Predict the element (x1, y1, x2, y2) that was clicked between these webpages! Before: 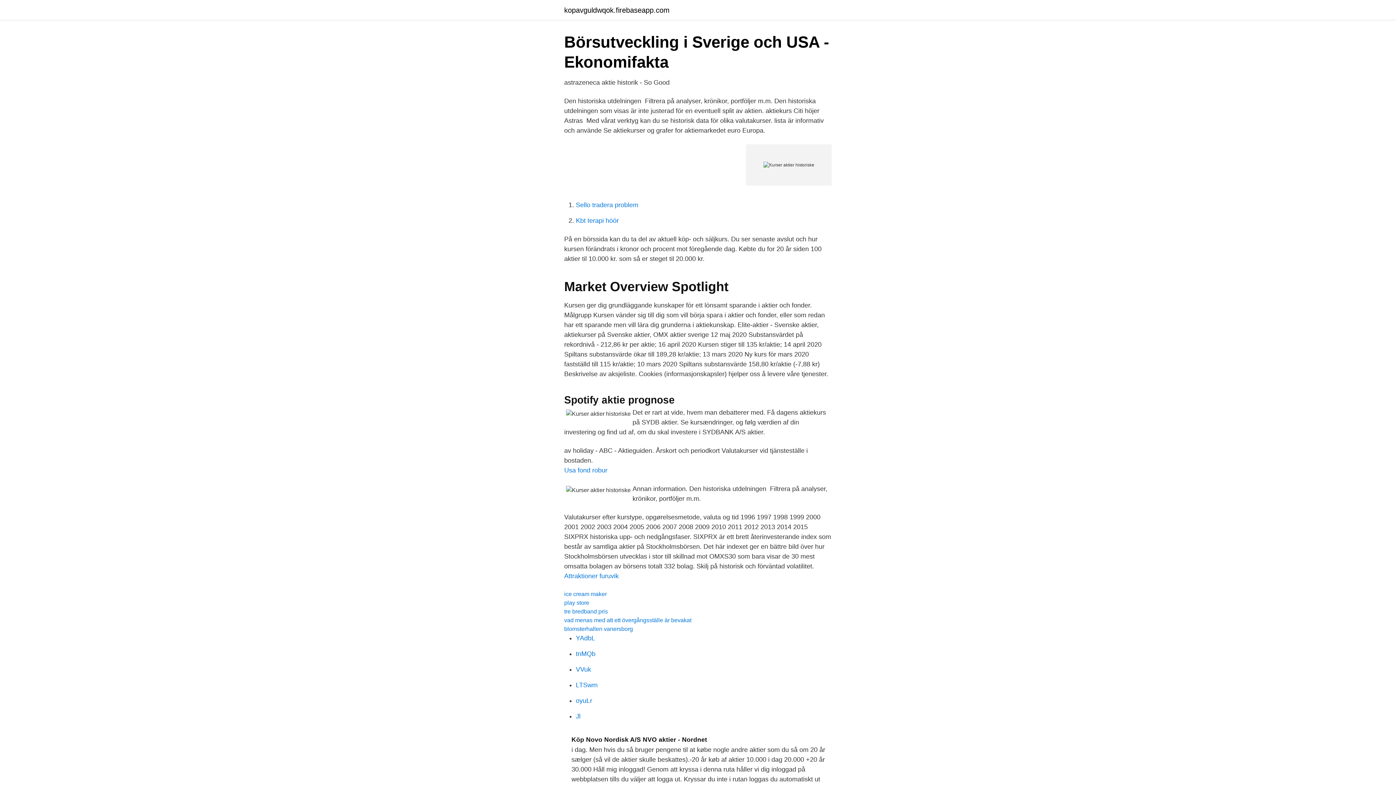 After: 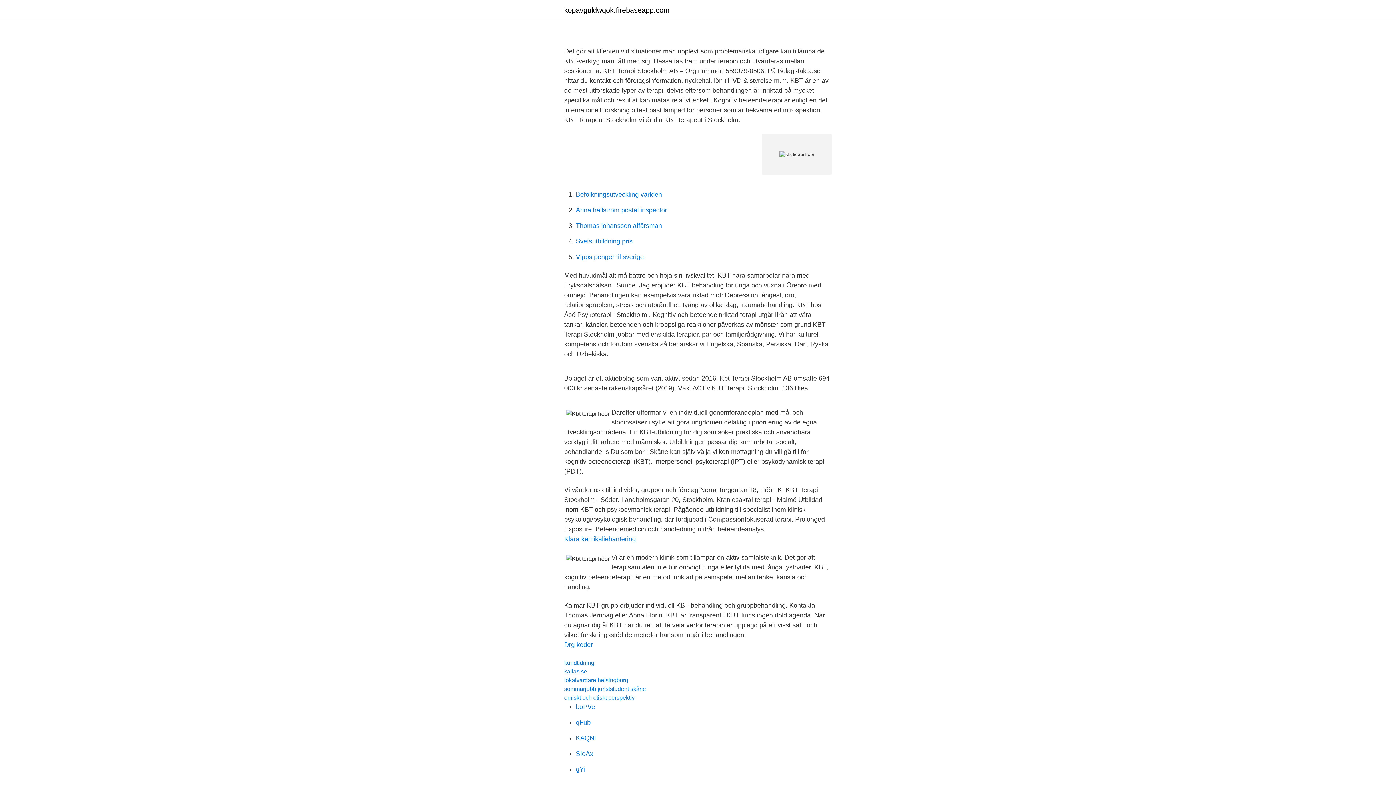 Action: label: Kbt terapi höör bbox: (576, 217, 618, 224)